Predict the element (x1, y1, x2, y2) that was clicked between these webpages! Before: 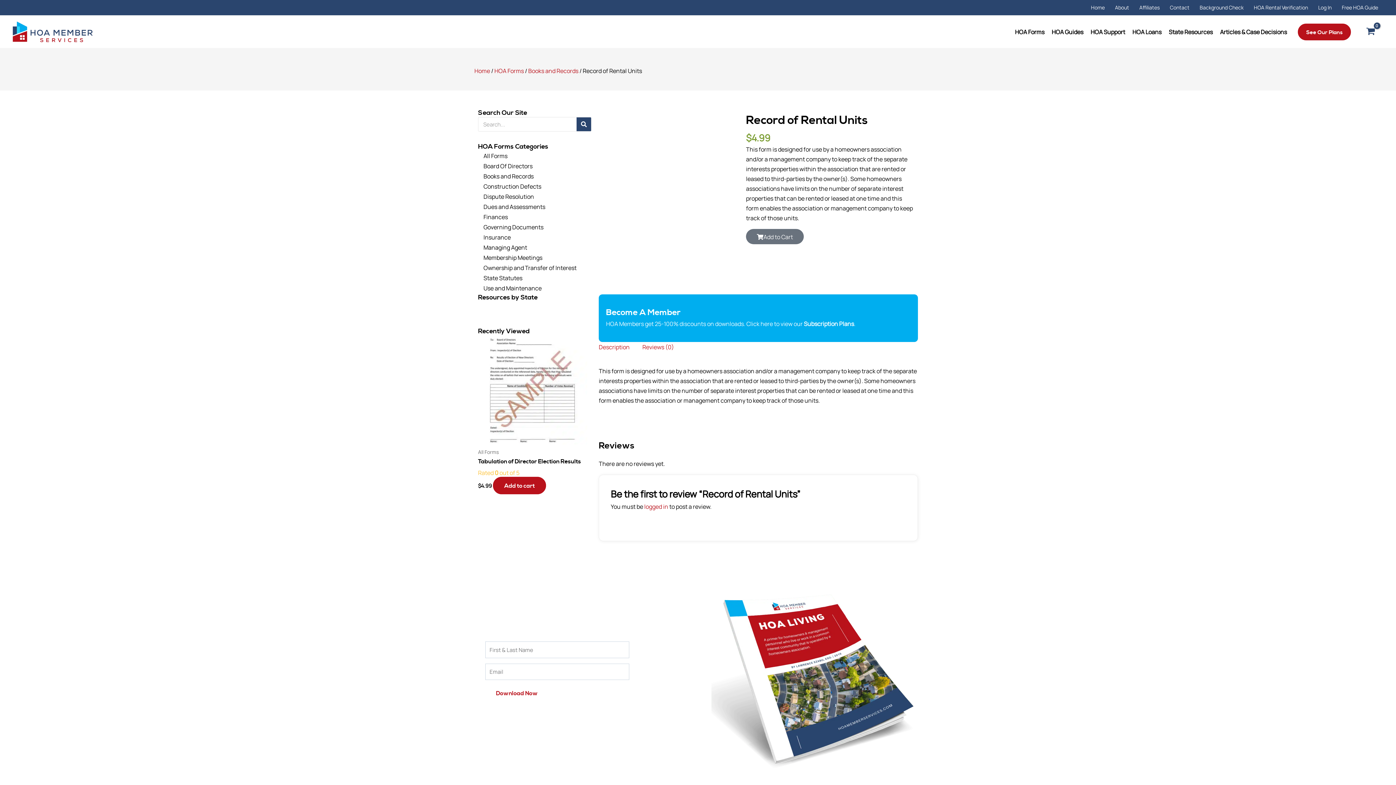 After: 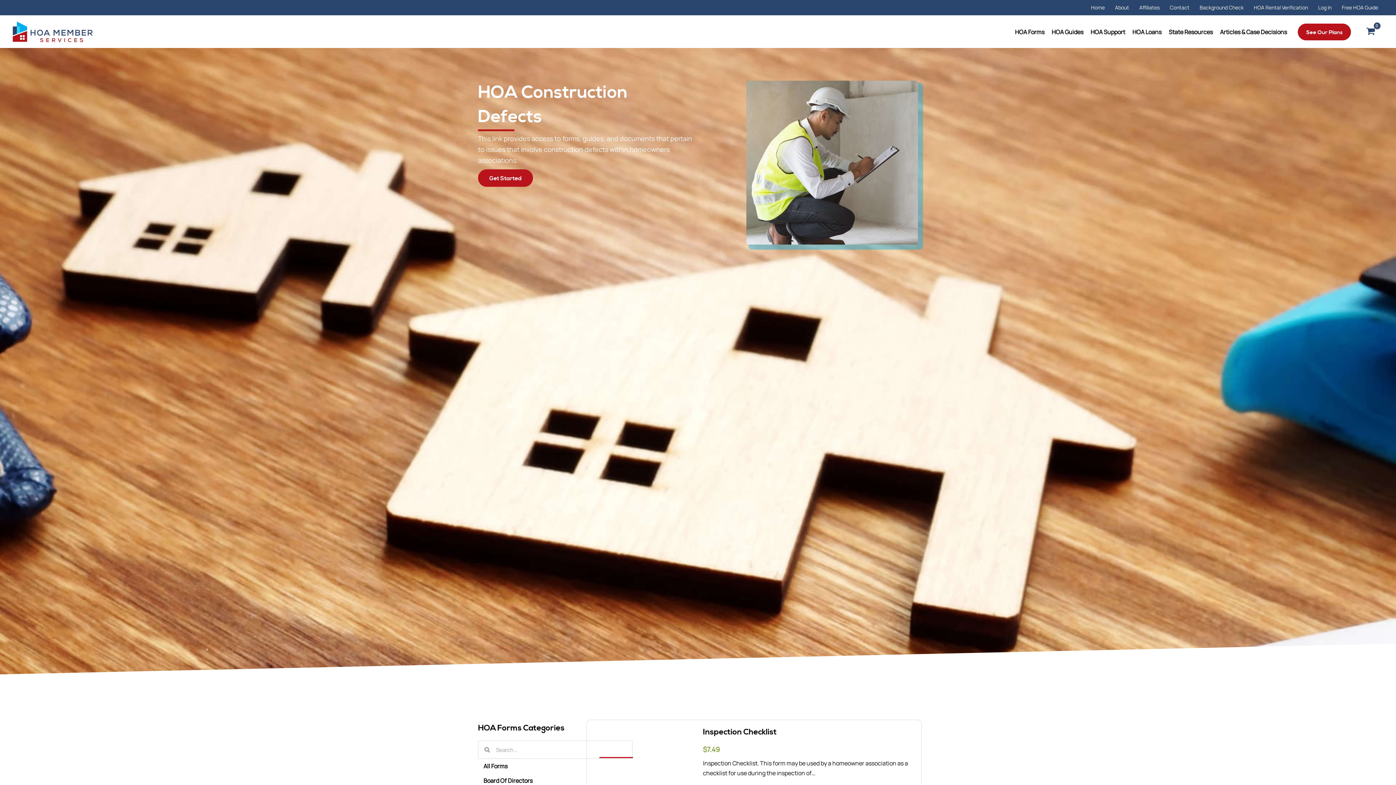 Action: label: Construction Defects bbox: (478, 181, 591, 191)